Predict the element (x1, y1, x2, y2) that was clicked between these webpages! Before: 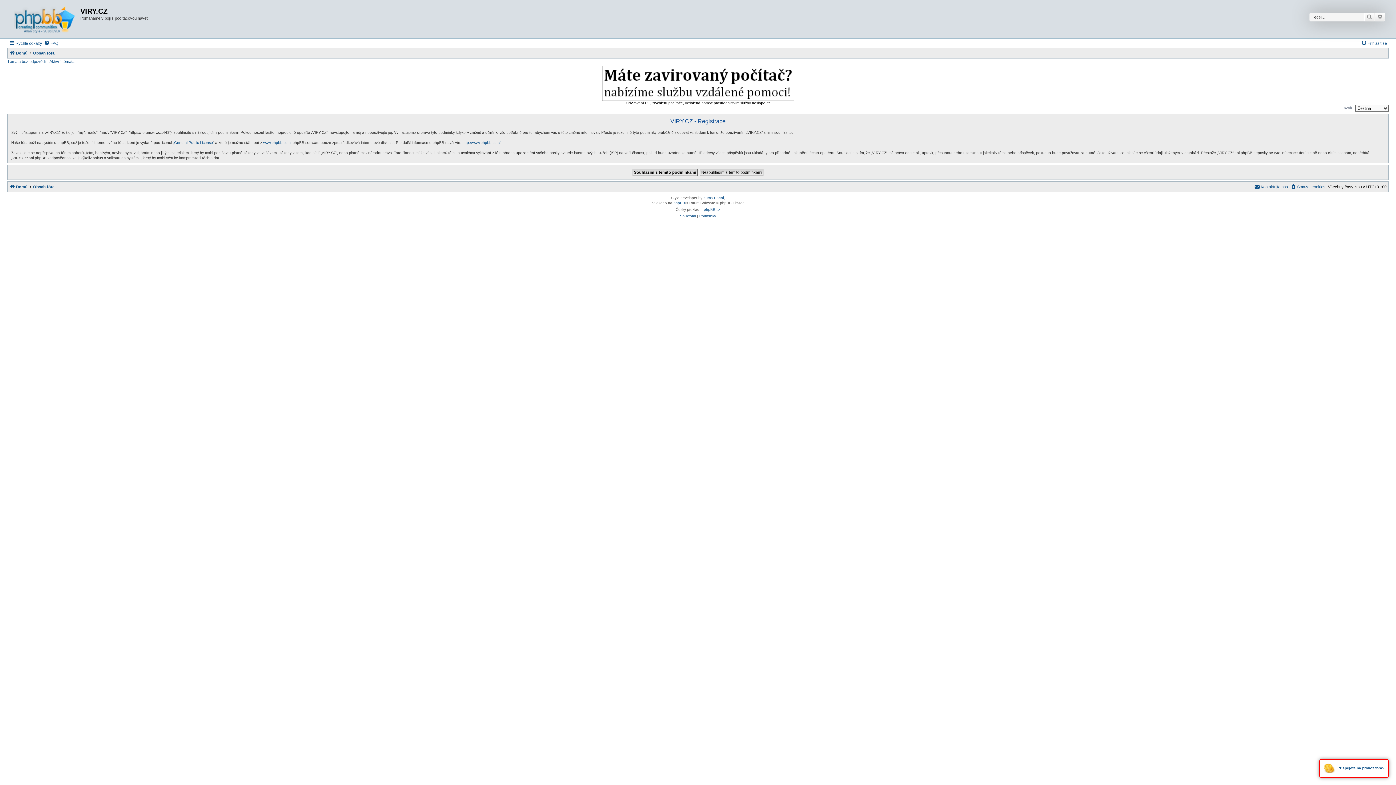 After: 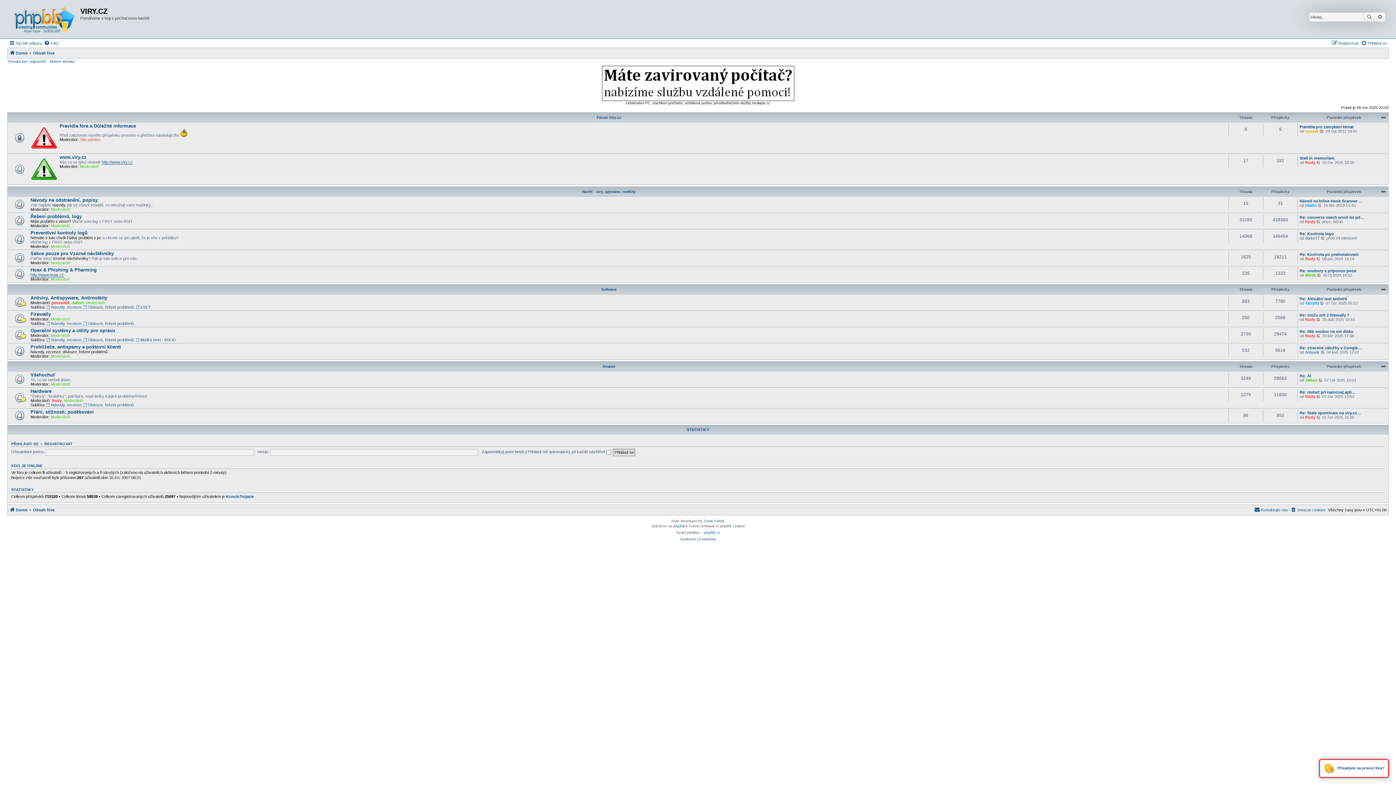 Action: label: Domů bbox: (9, 48, 27, 57)